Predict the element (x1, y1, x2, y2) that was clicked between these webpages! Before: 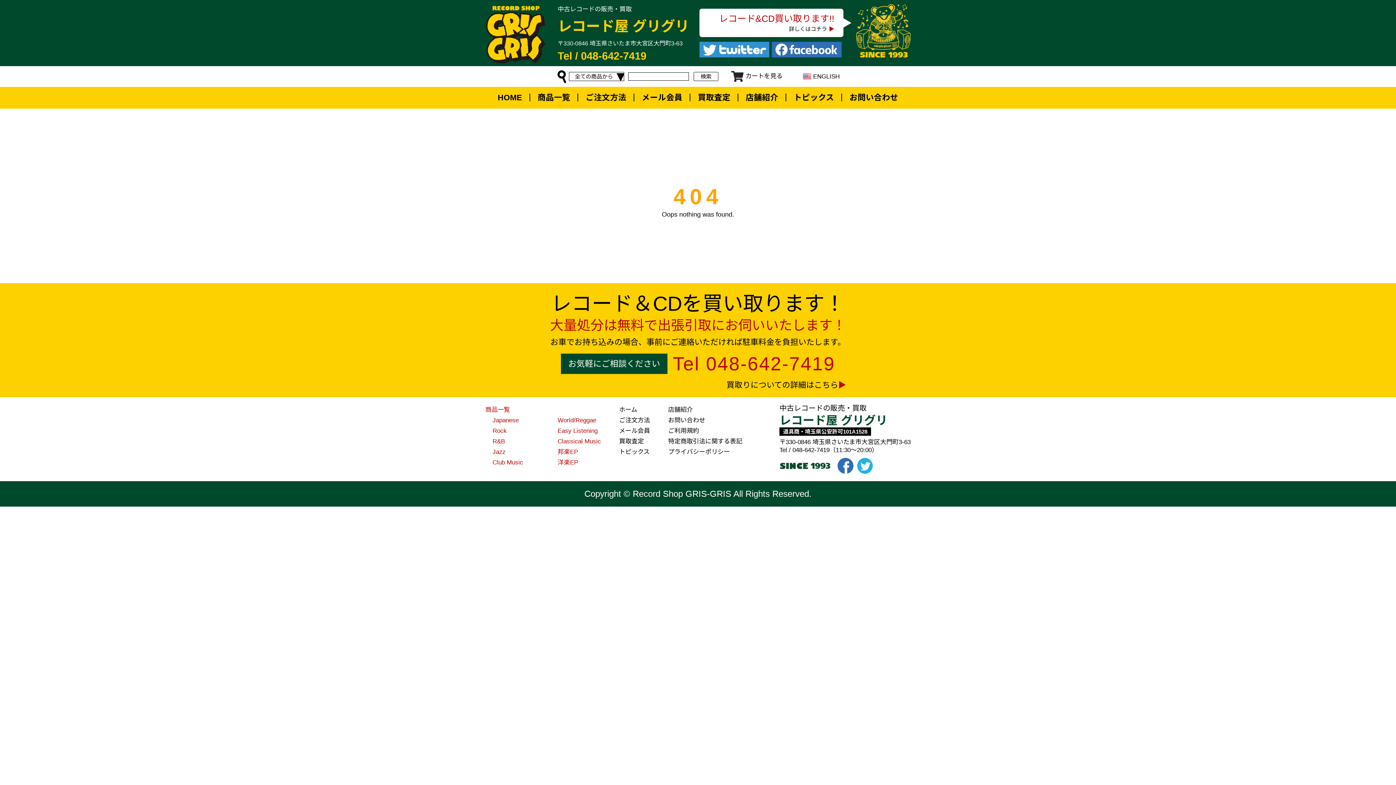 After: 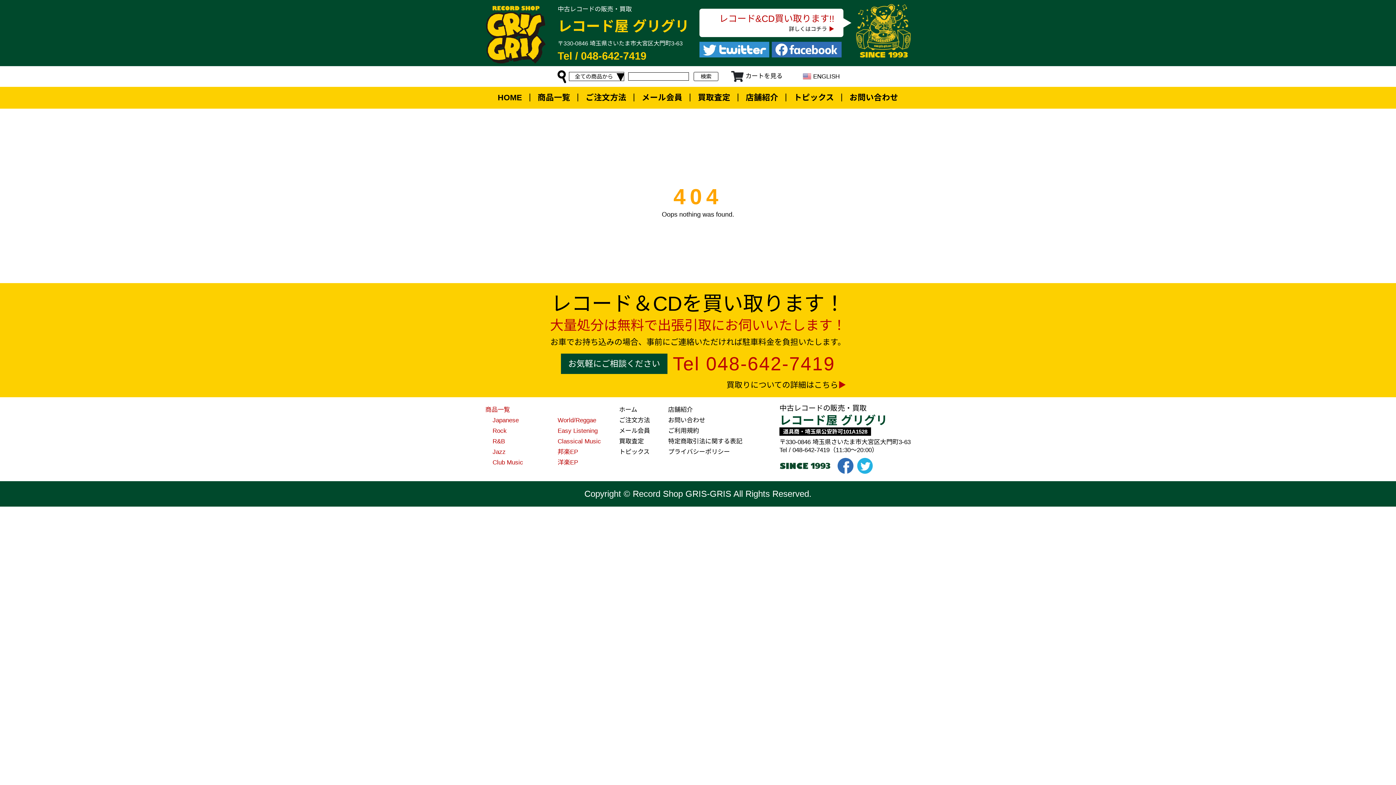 Action: bbox: (837, 458, 853, 474)